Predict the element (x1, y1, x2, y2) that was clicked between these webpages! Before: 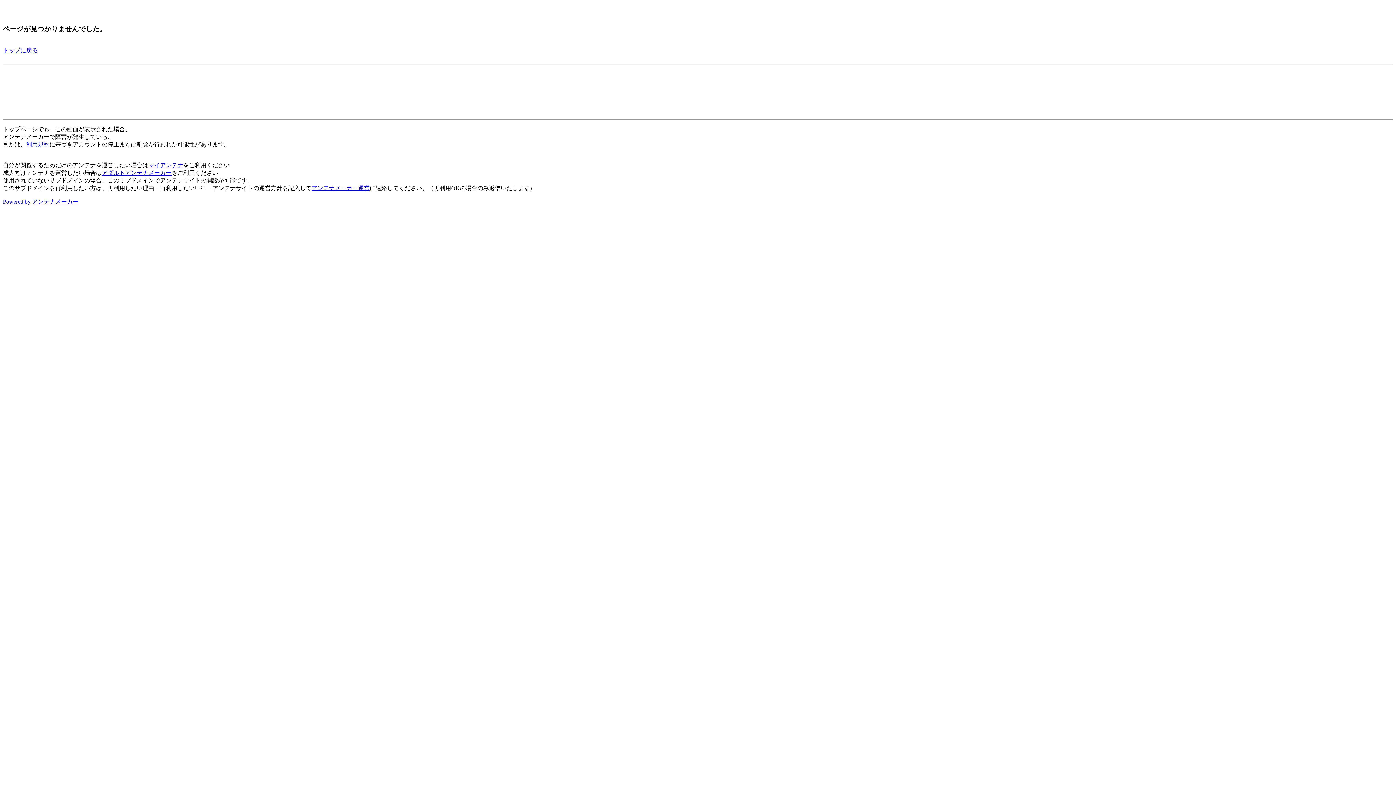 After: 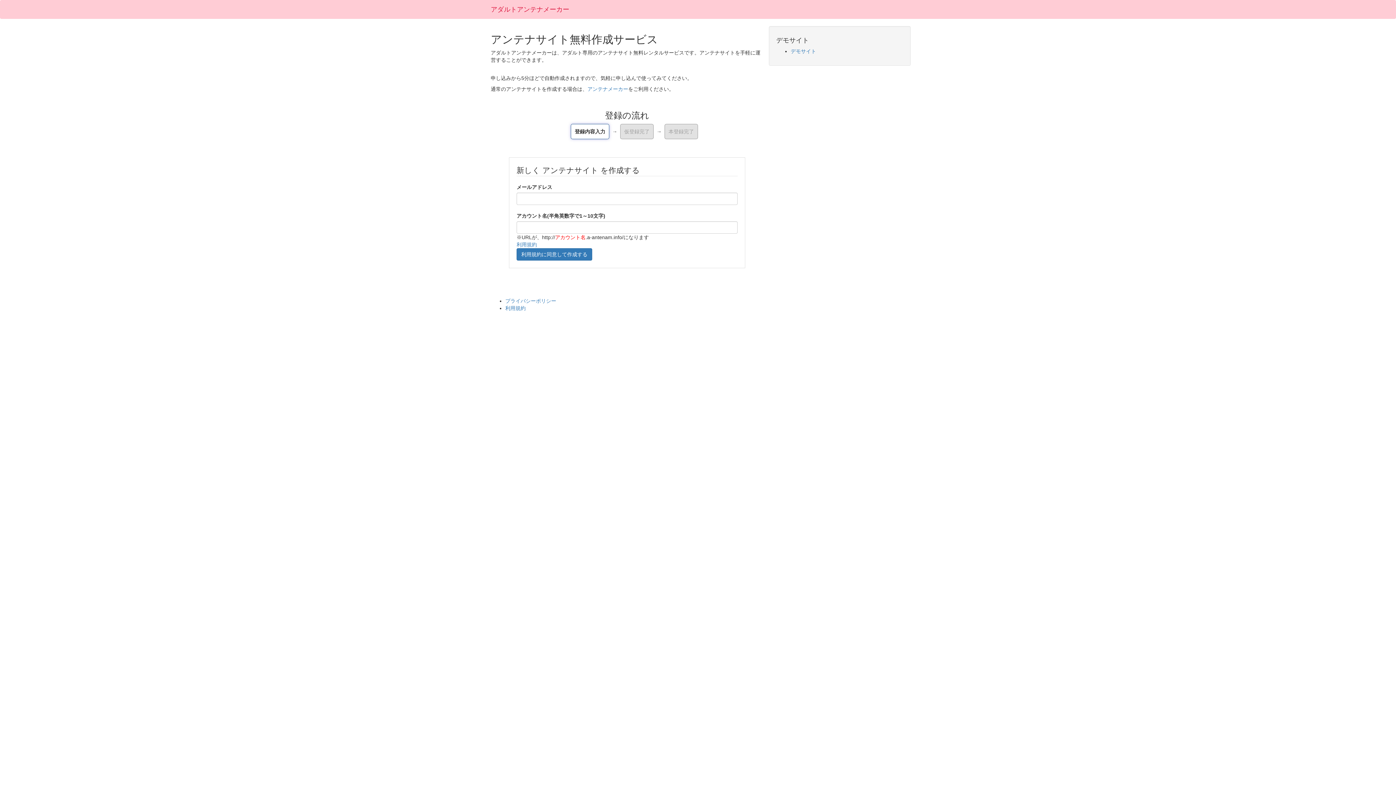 Action: label: アダルトアンテナメーカー bbox: (101, 169, 171, 176)